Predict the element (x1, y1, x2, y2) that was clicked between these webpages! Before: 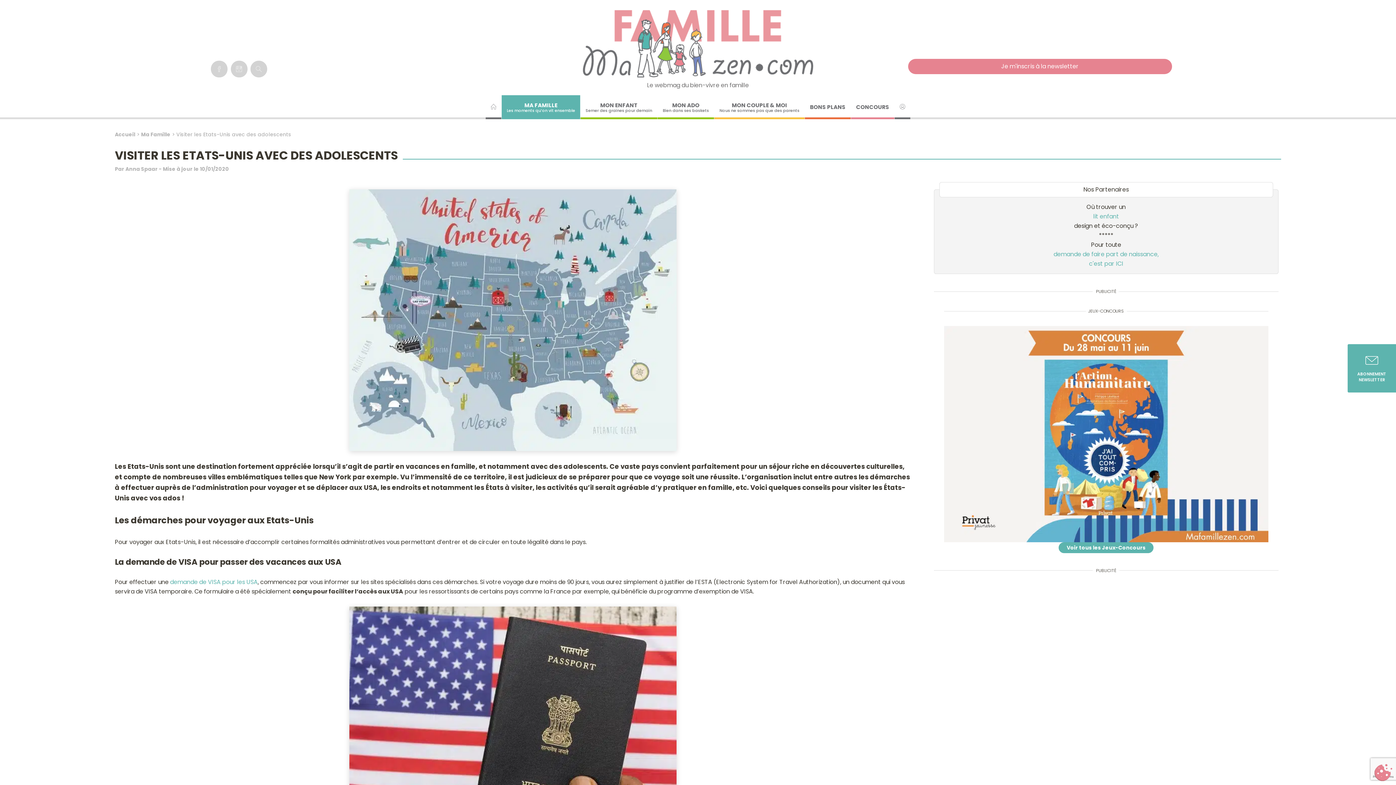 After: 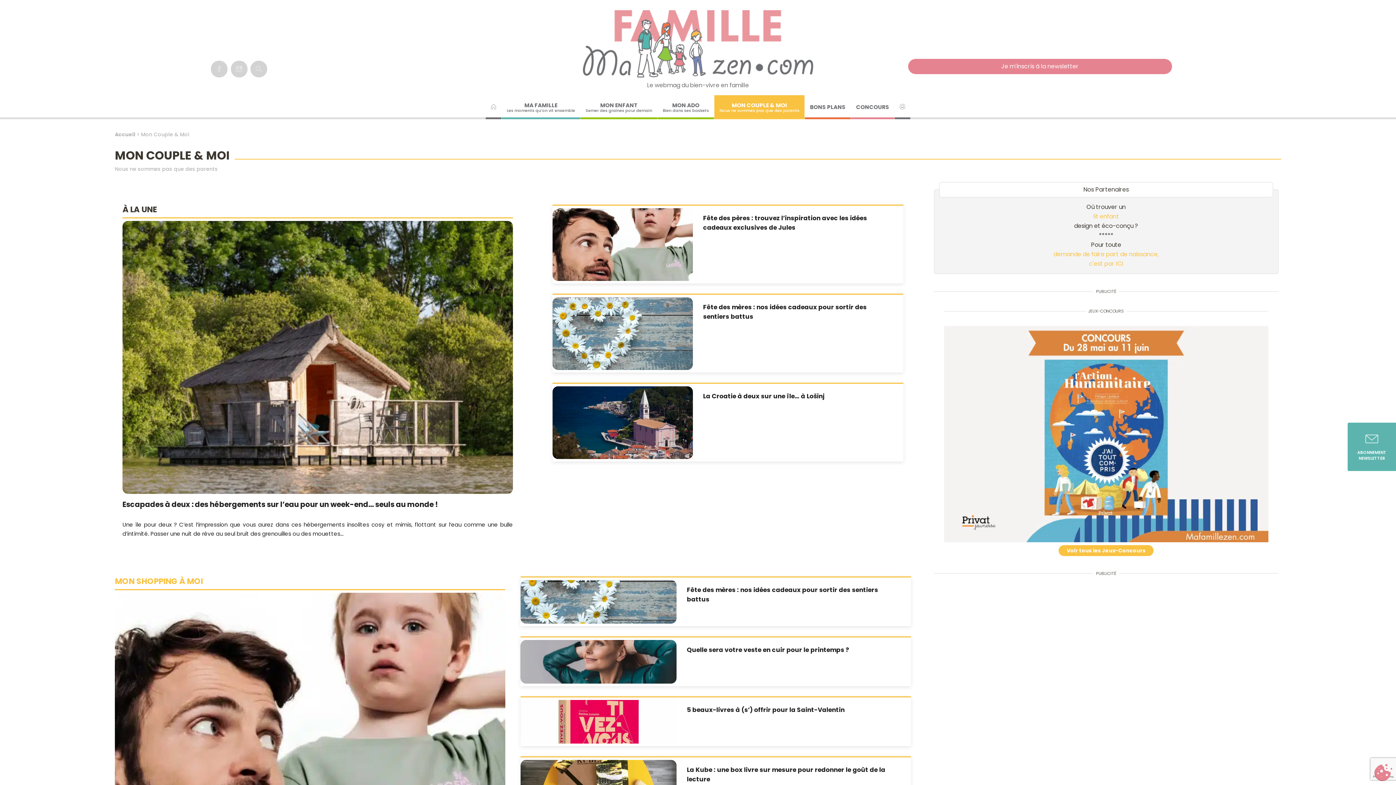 Action: label: MON COUPLE & MOI
Nous ne sommes pas que des parents bbox: (714, 95, 804, 119)